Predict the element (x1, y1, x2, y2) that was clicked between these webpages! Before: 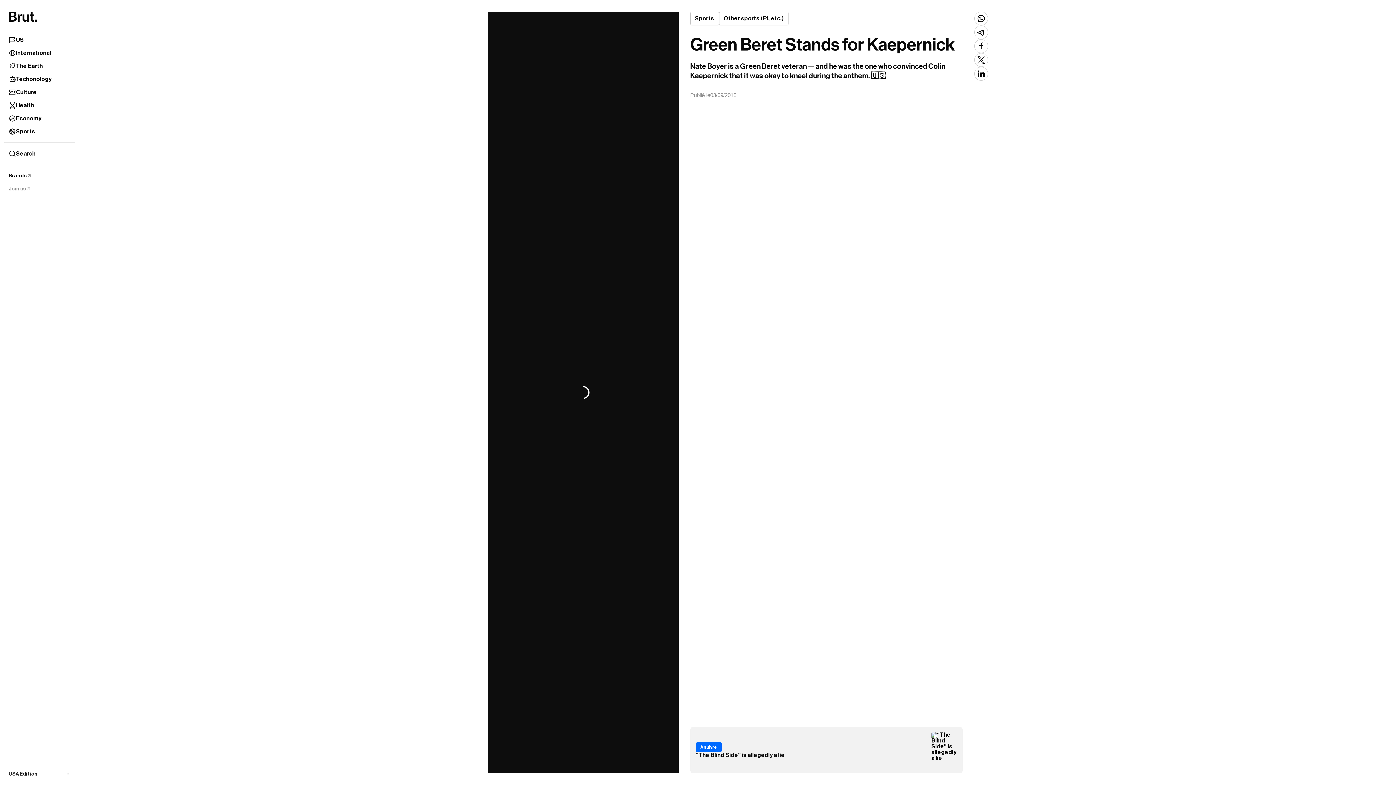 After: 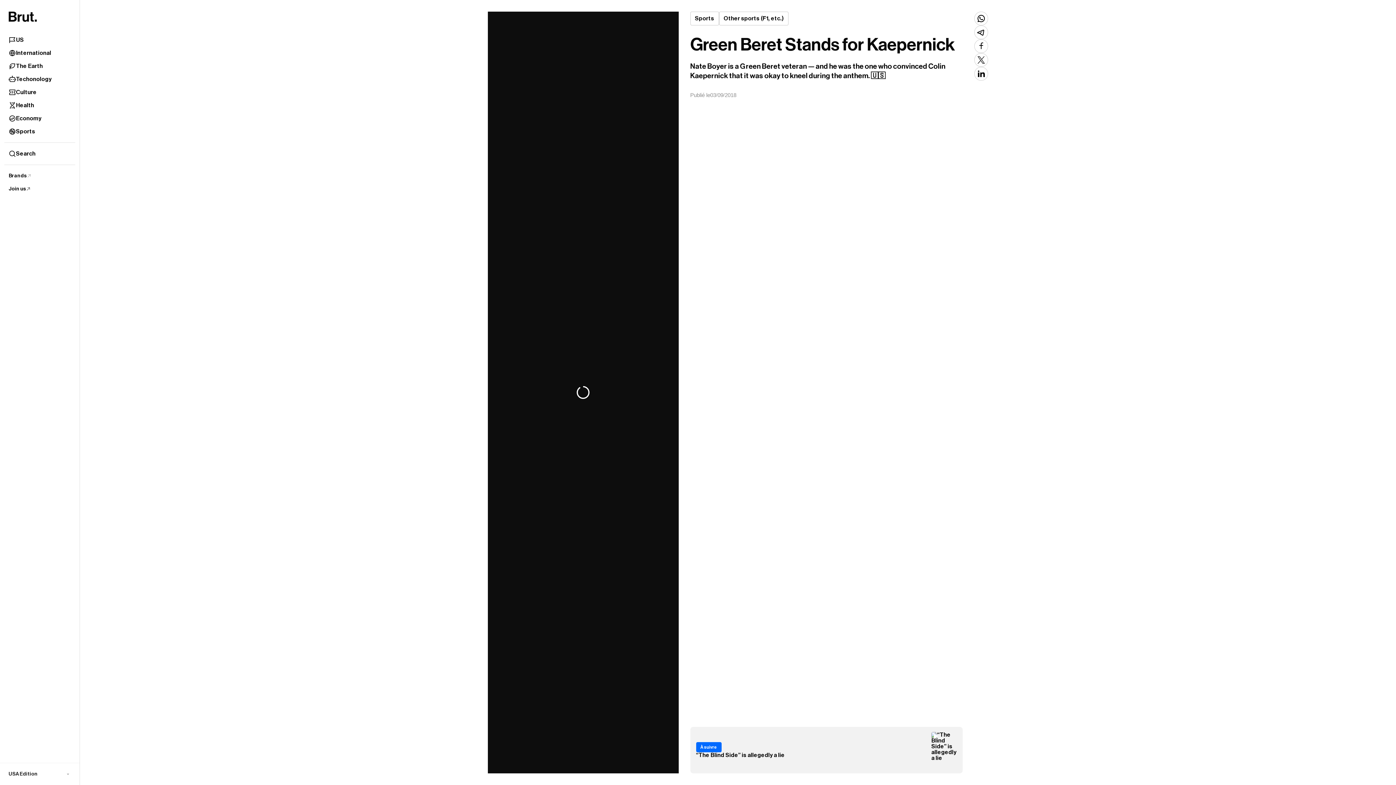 Action: bbox: (4, 182, 75, 195) label: Join us